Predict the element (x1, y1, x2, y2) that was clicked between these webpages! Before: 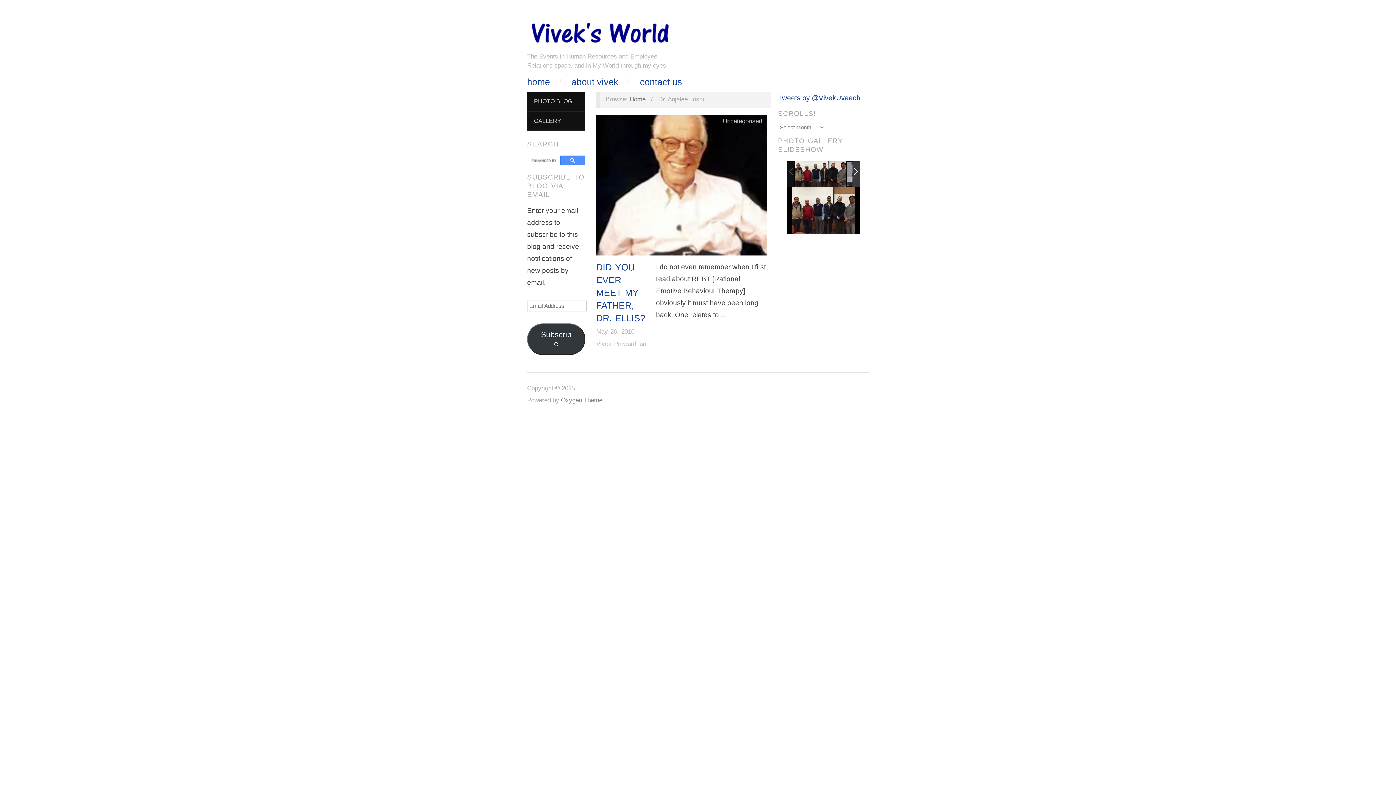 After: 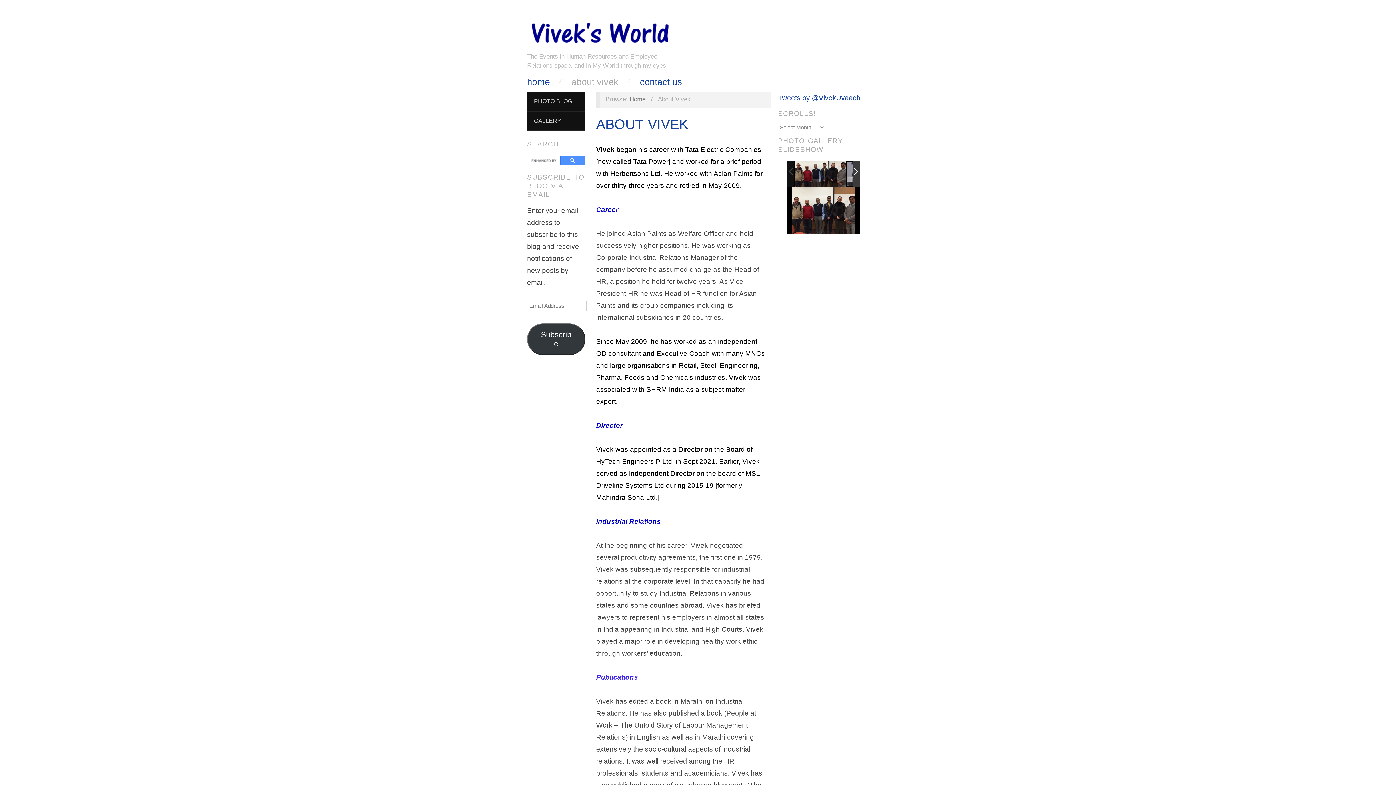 Action: label: about vivek bbox: (571, 77, 618, 86)